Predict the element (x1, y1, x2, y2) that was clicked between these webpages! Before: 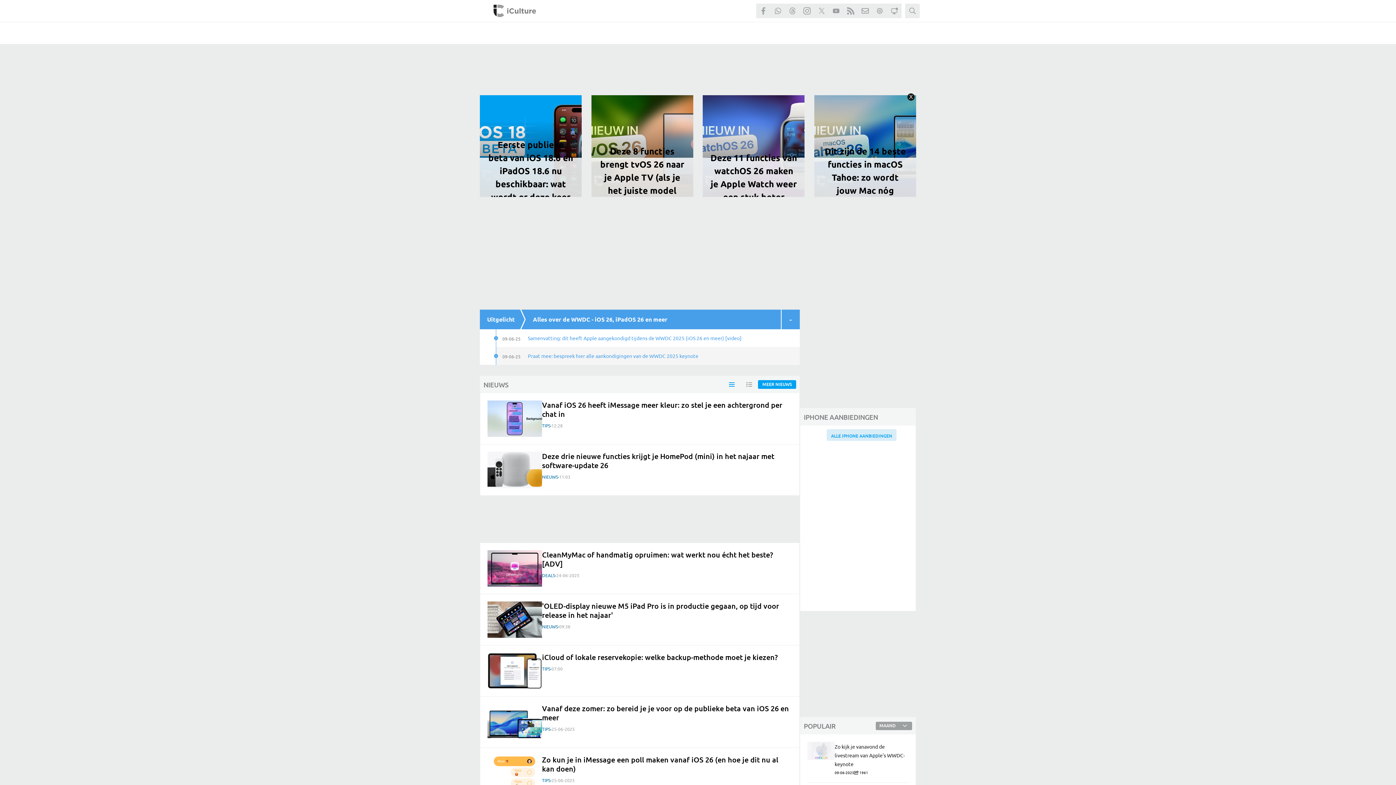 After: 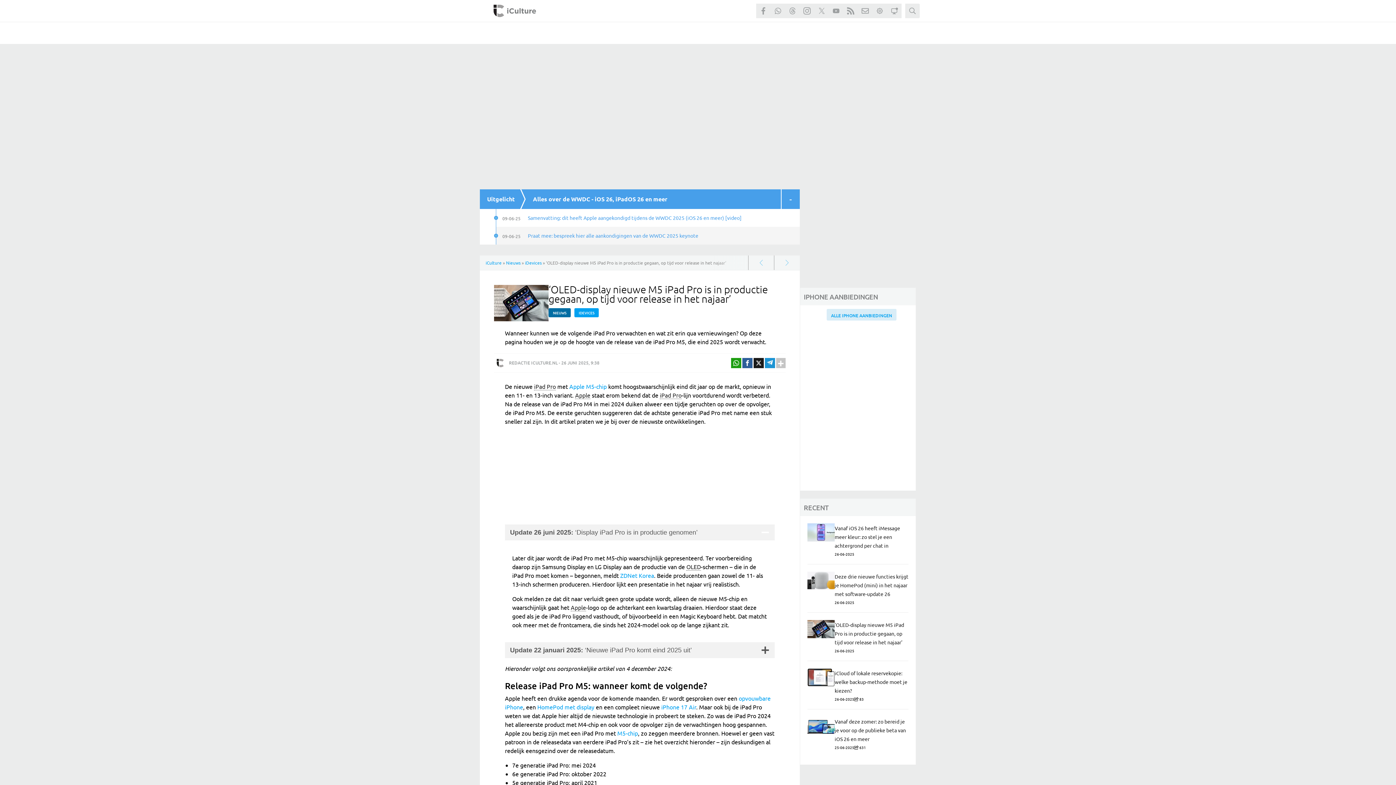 Action: label: 'OLED-display nieuwe M5 iPad Pro is in productie gegaan, op tijd voor release in het najaar' bbox: (542, 601, 779, 620)